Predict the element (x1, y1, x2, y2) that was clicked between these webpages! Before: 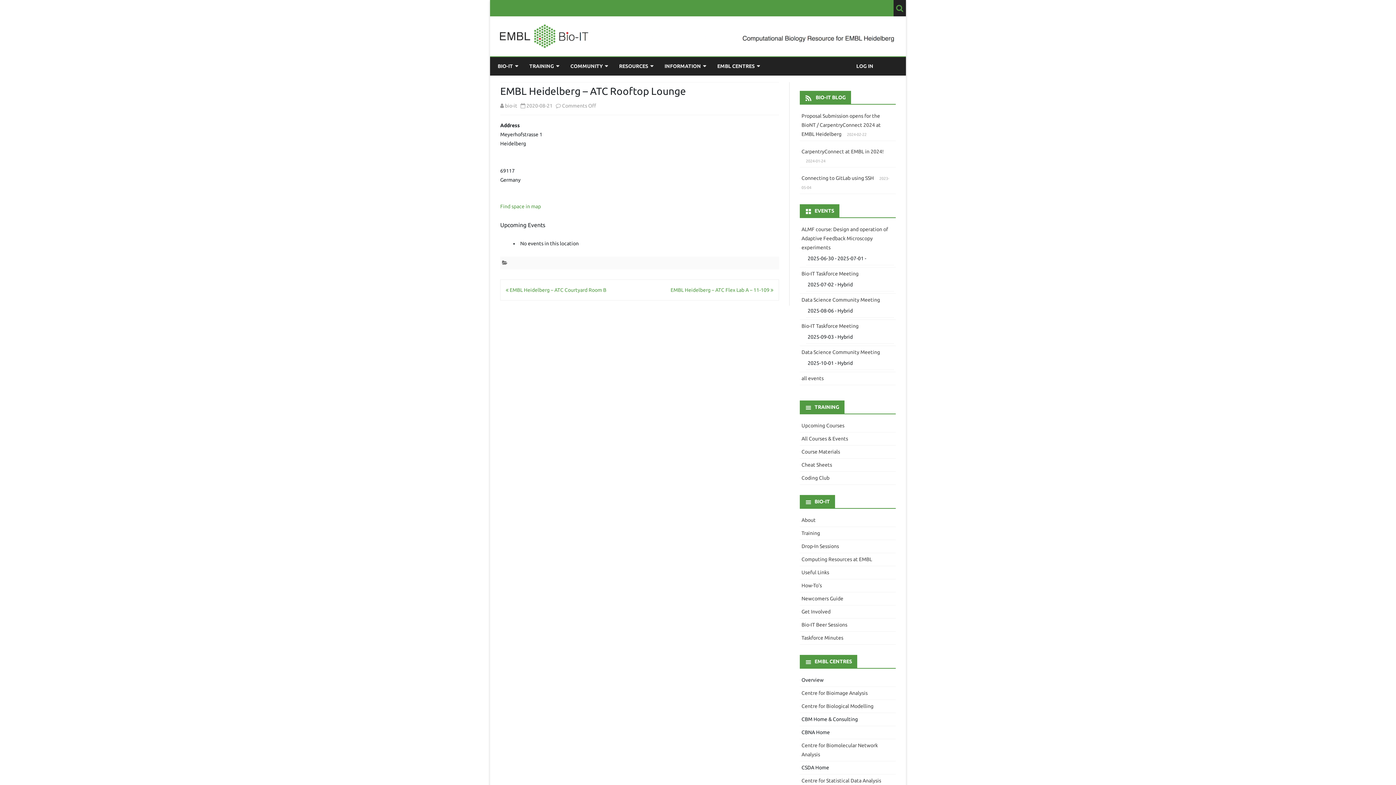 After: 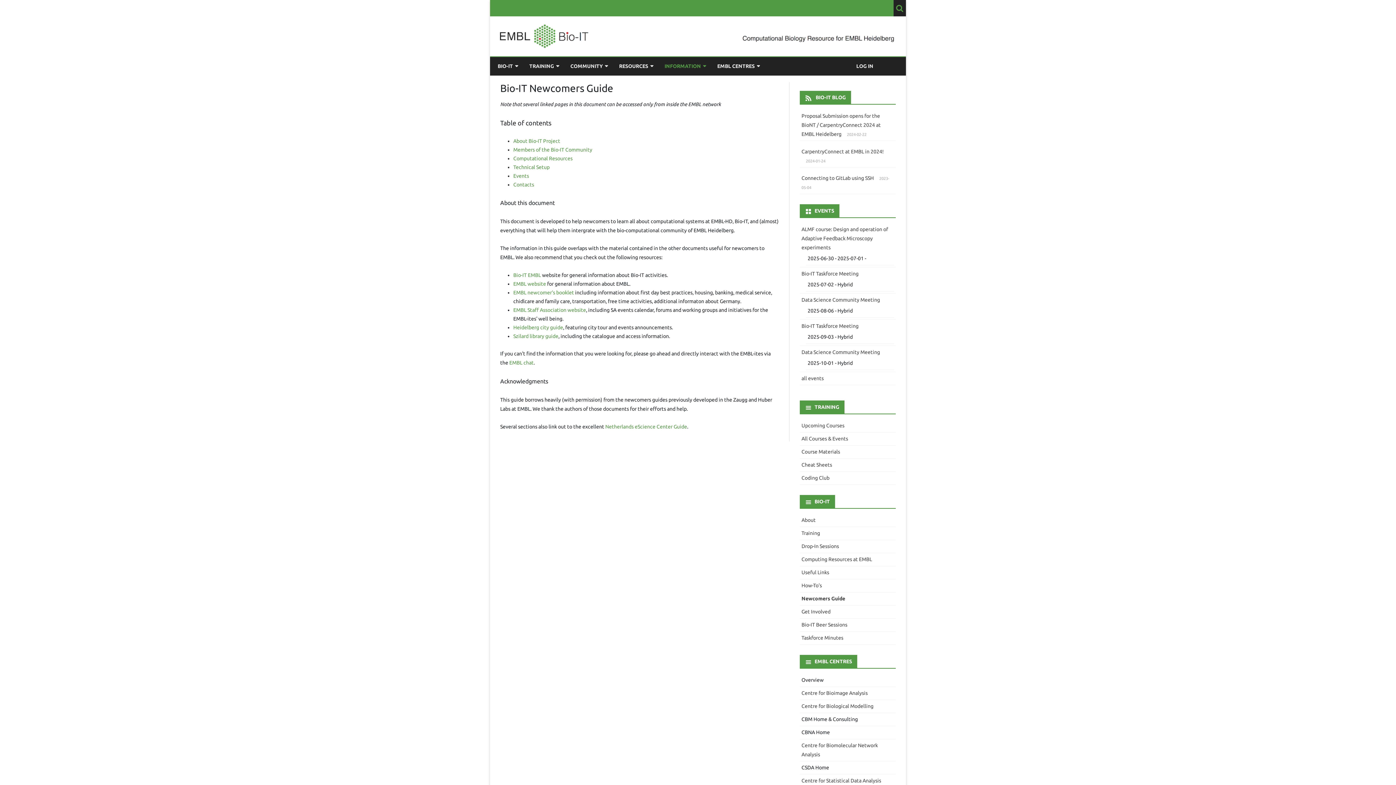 Action: bbox: (801, 596, 843, 601) label: Newcomers Guide